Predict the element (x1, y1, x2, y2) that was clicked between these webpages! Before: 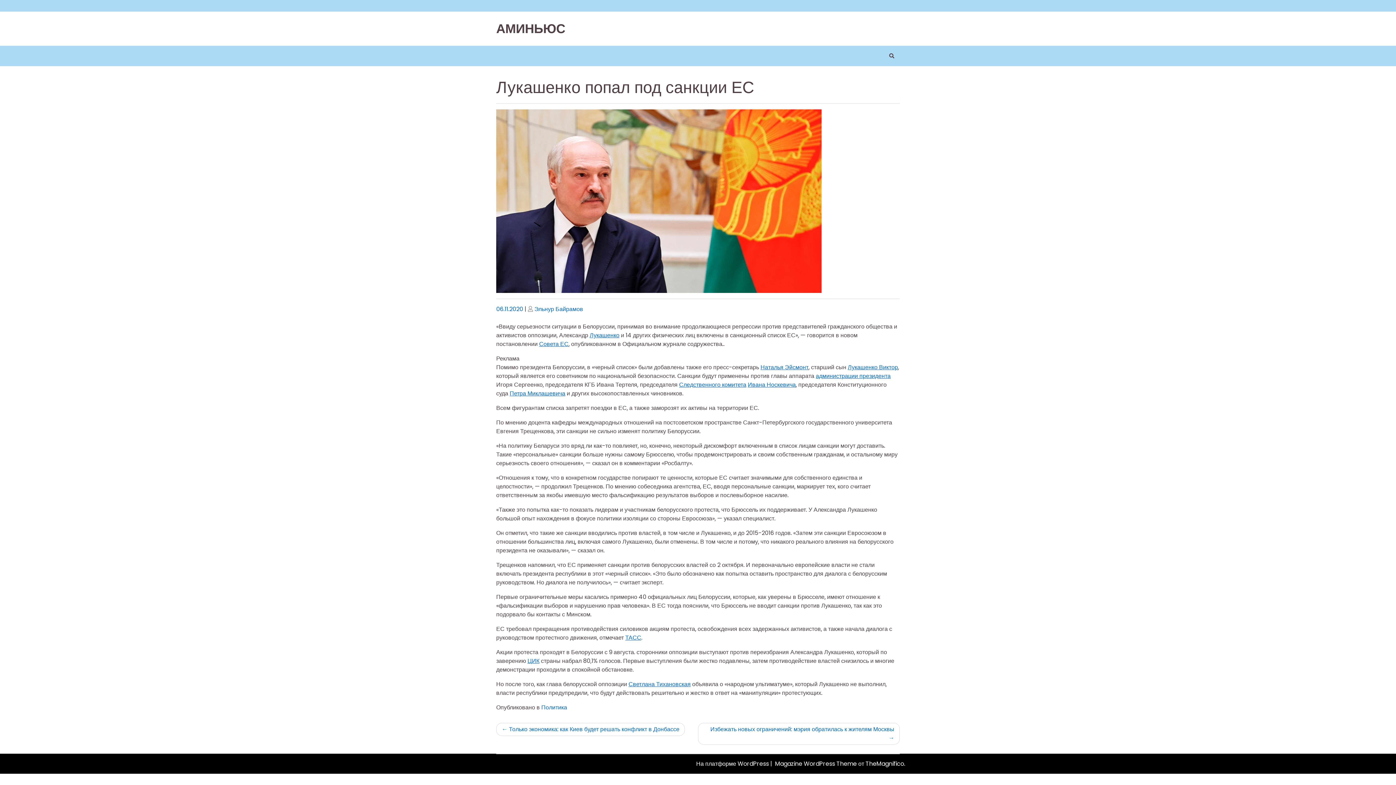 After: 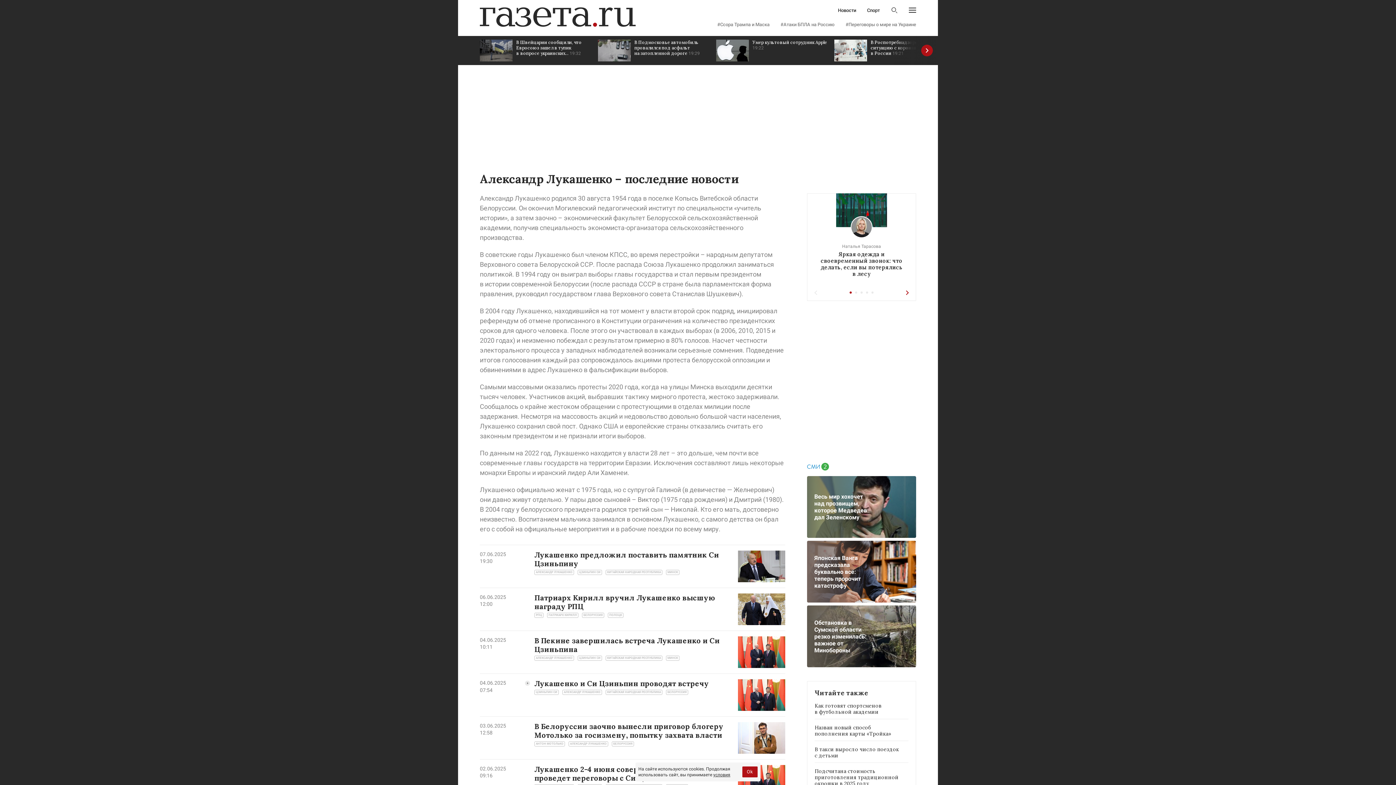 Action: label: Лукашенко bbox: (589, 331, 619, 339)